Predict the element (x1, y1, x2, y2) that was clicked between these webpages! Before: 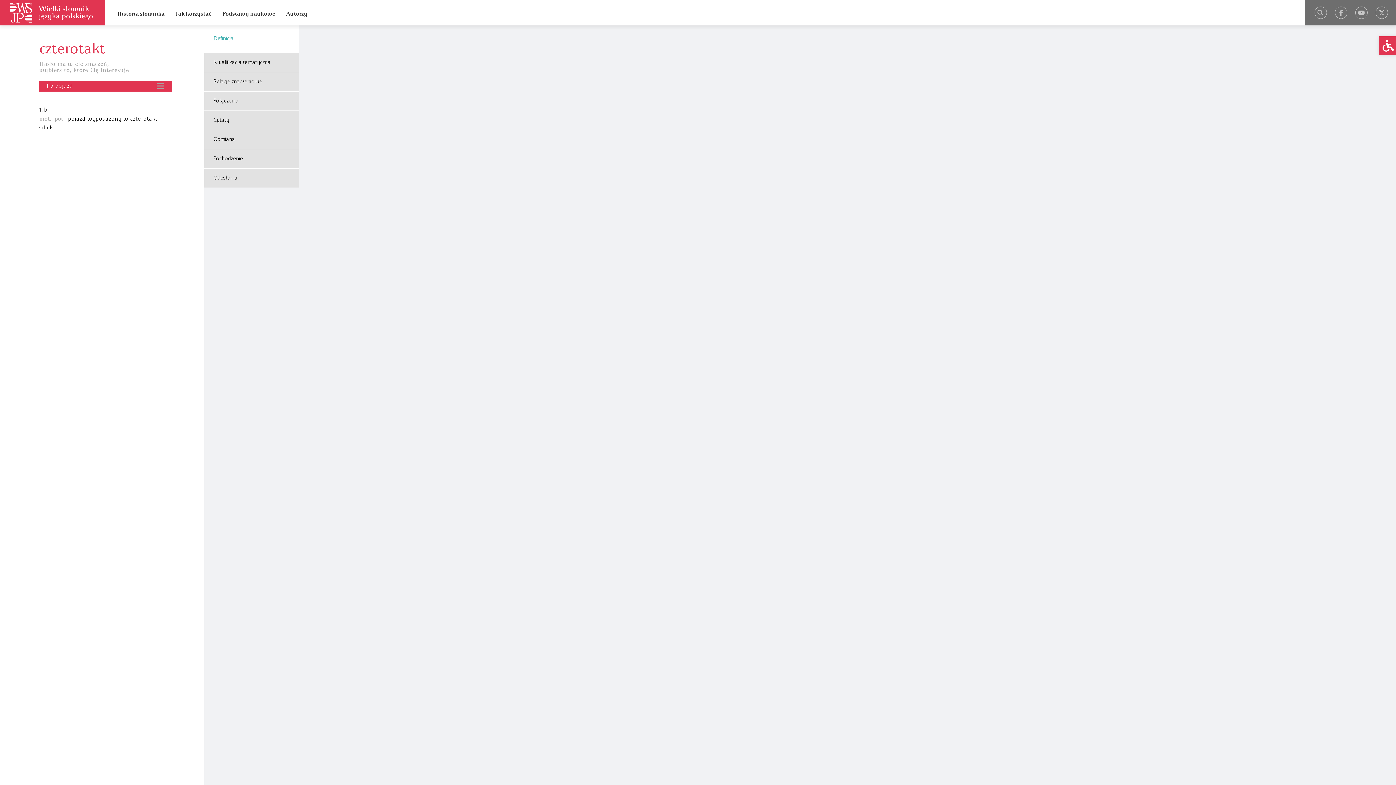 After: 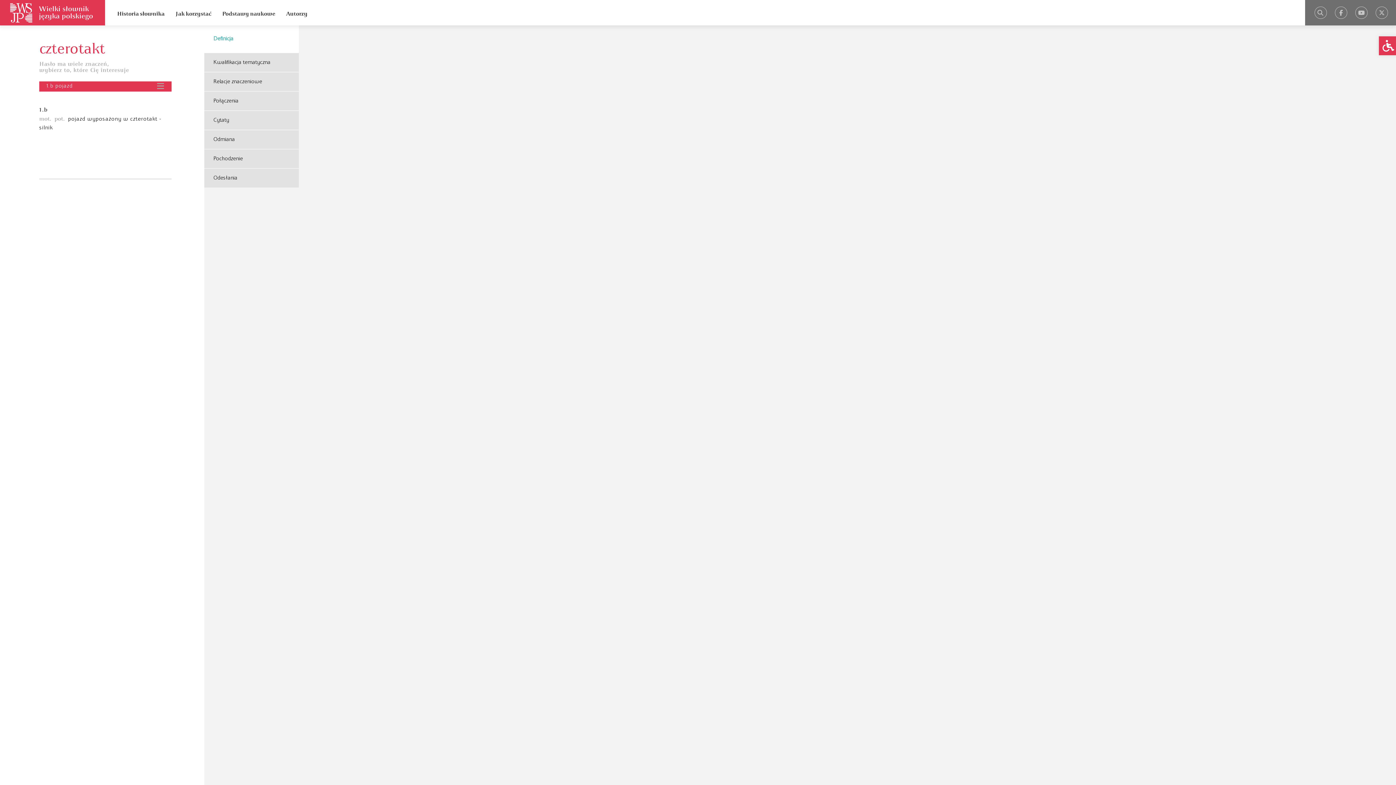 Action: bbox: (204, 36, 233, 41) label: Definicja